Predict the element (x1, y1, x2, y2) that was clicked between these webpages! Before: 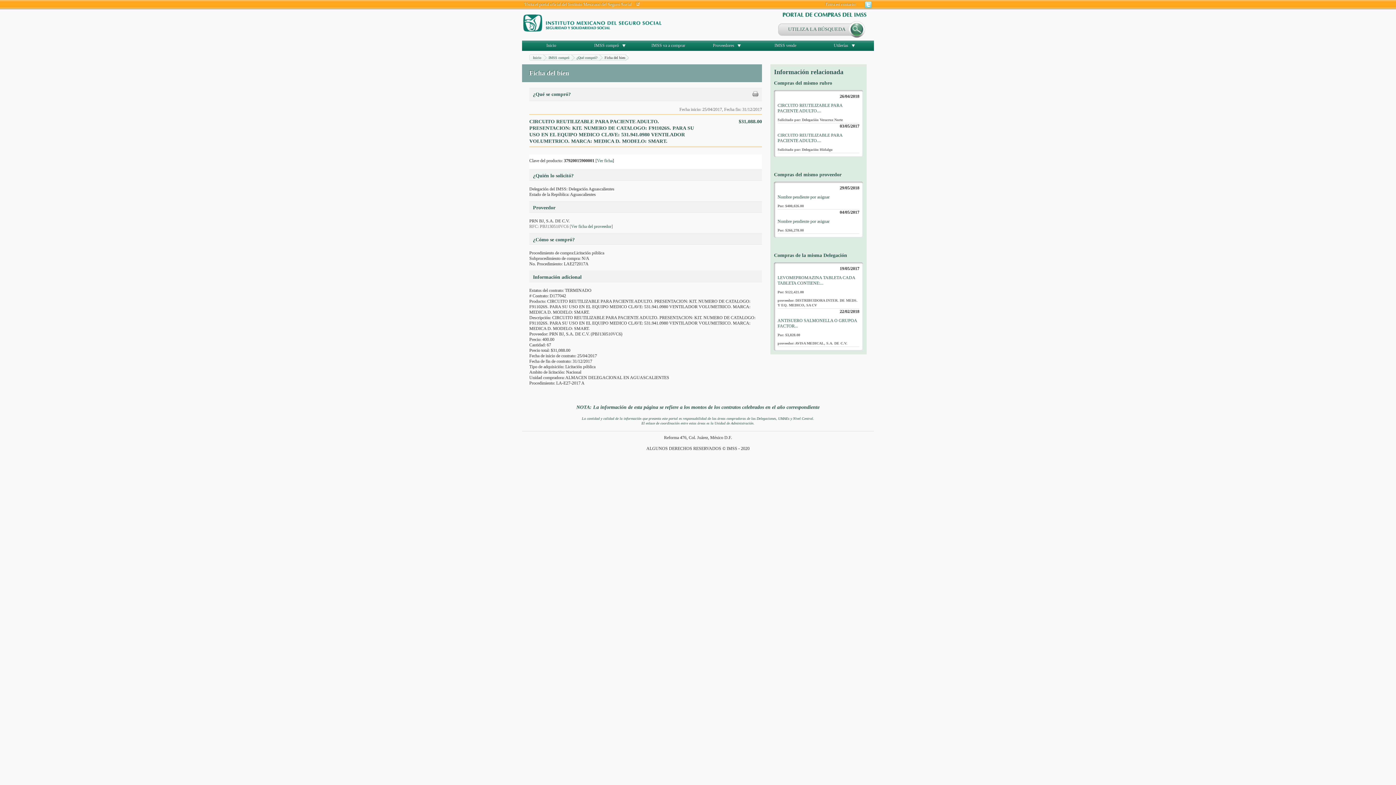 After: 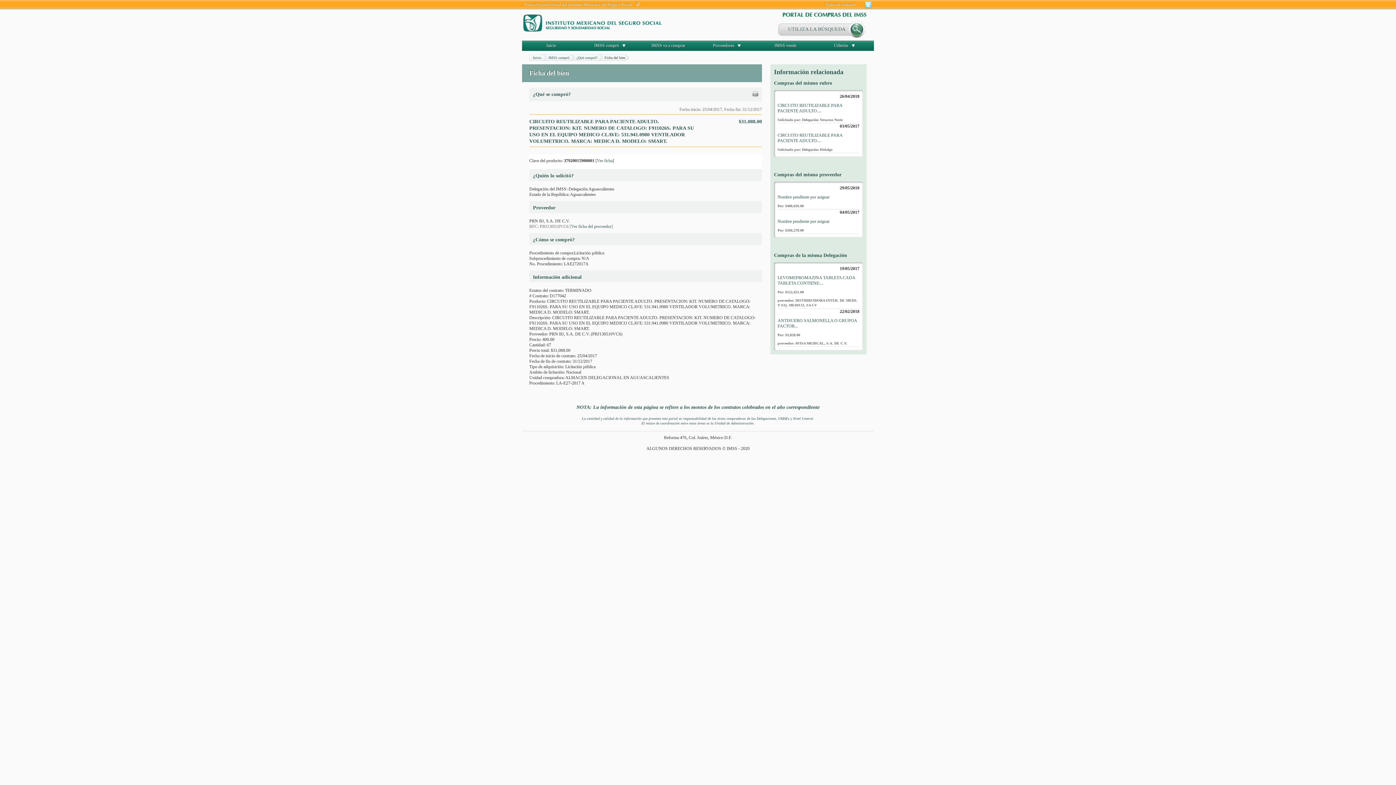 Action: bbox: (752, 93, 758, 98)